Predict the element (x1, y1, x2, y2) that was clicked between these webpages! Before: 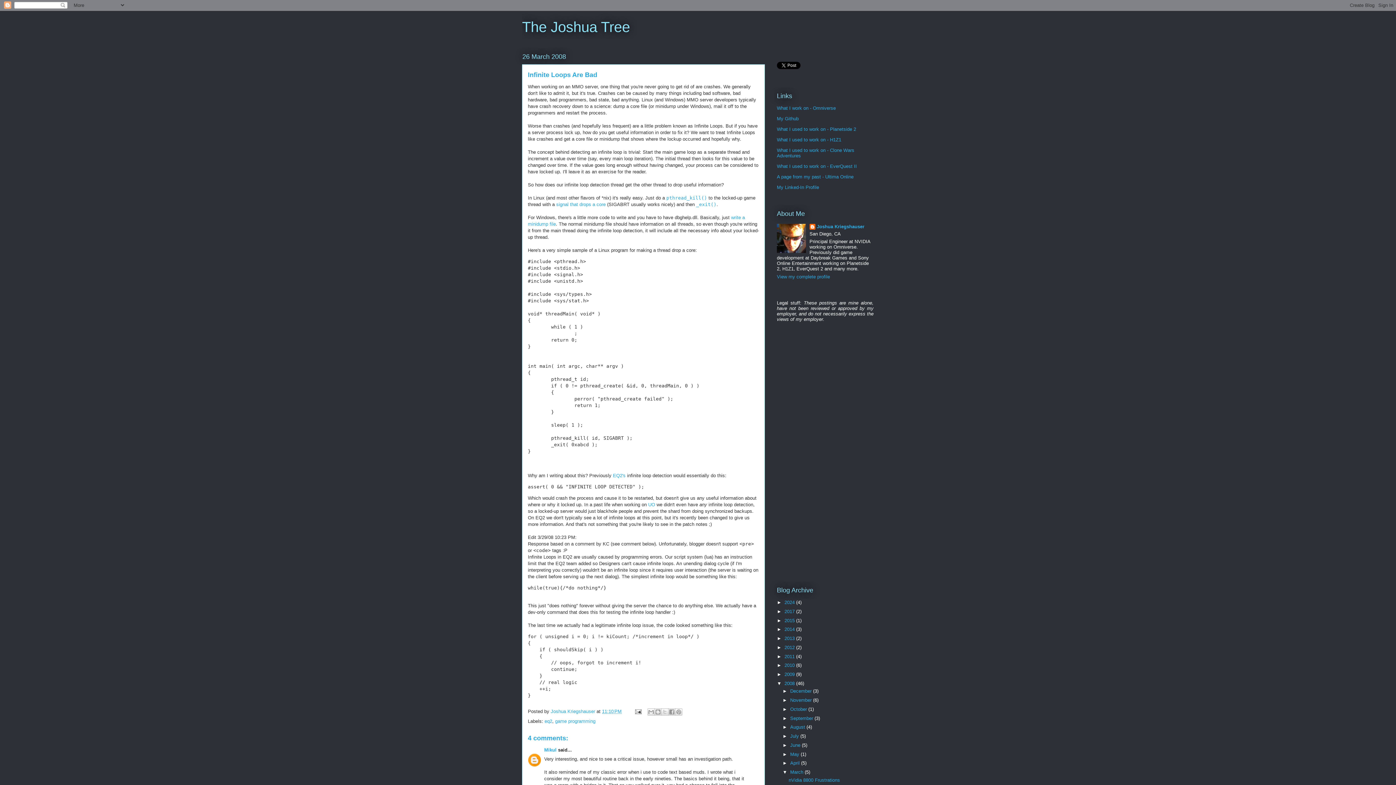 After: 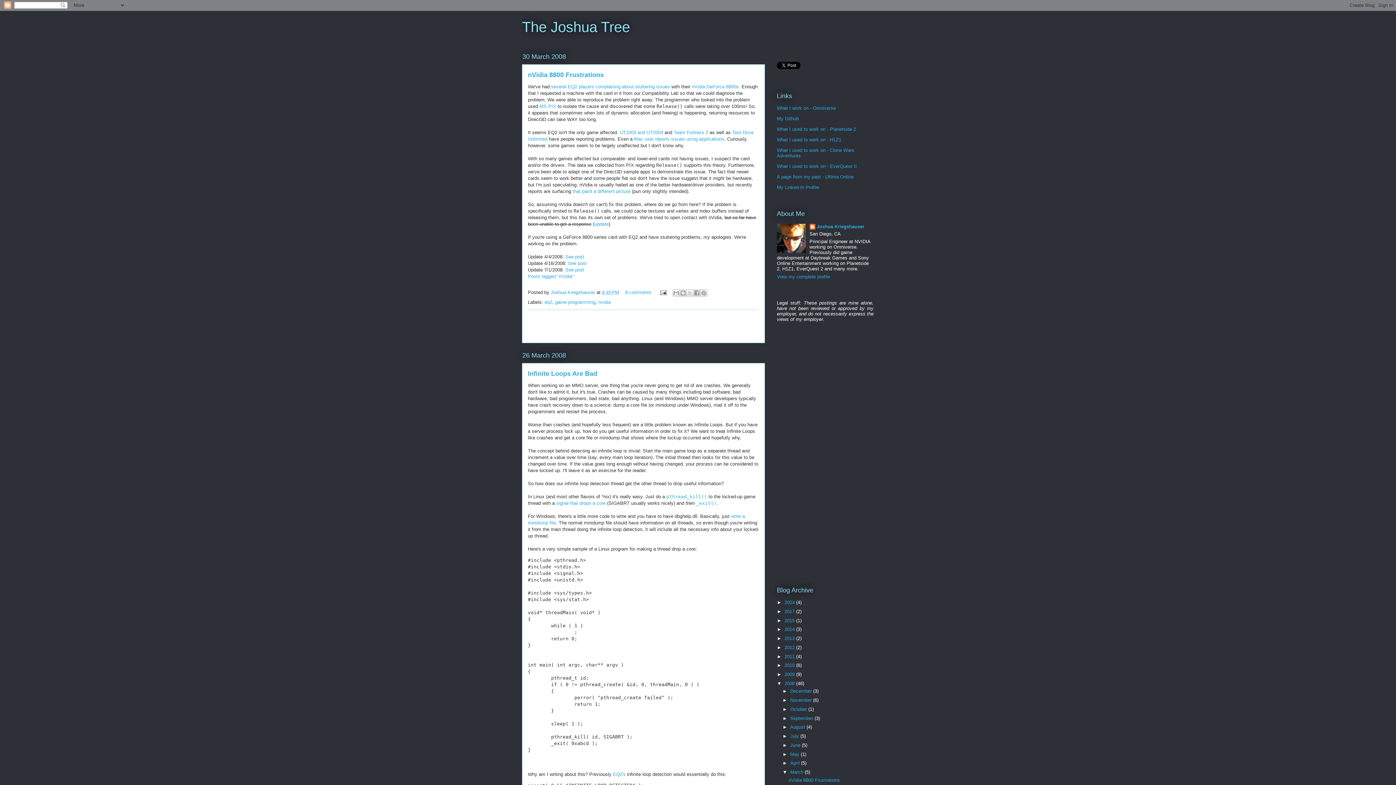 Action: bbox: (790, 769, 804, 775) label: March 